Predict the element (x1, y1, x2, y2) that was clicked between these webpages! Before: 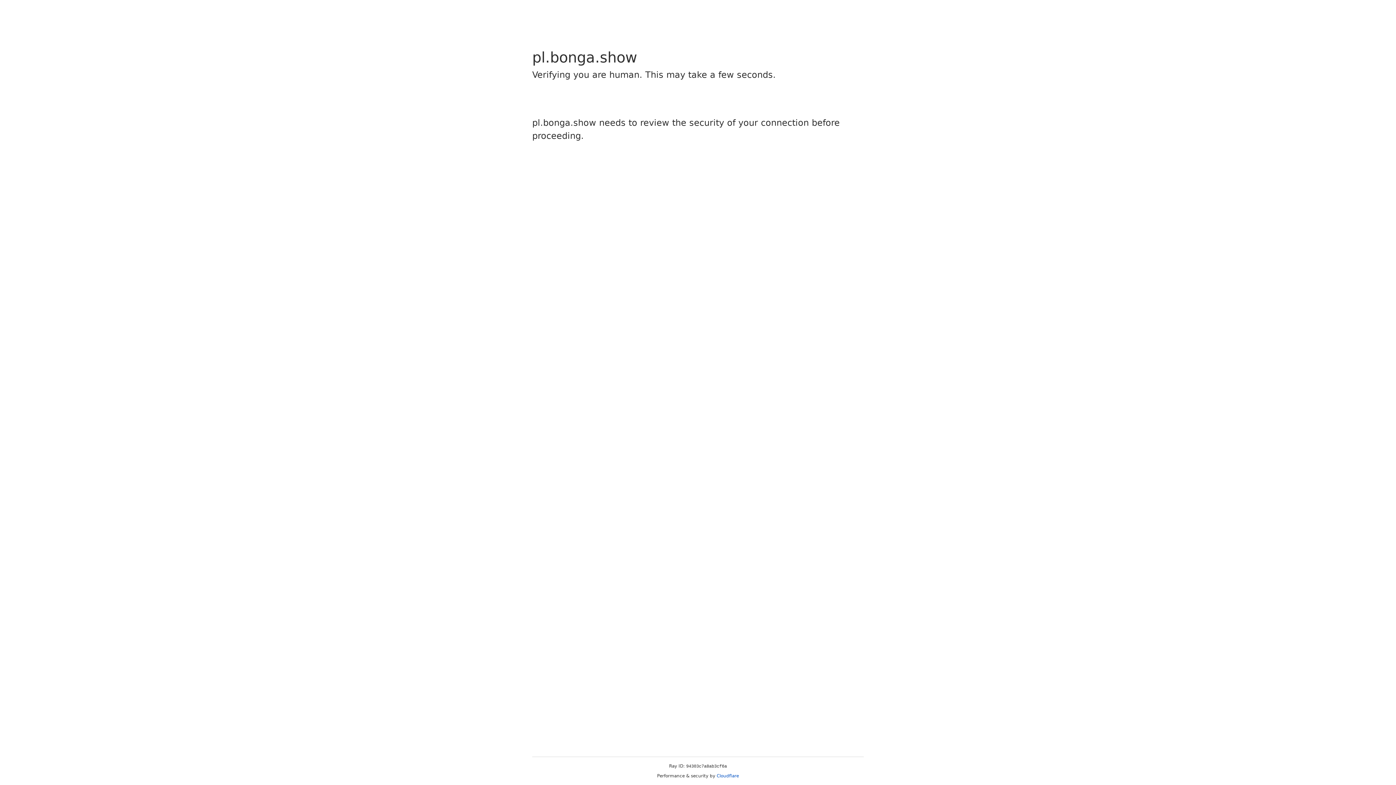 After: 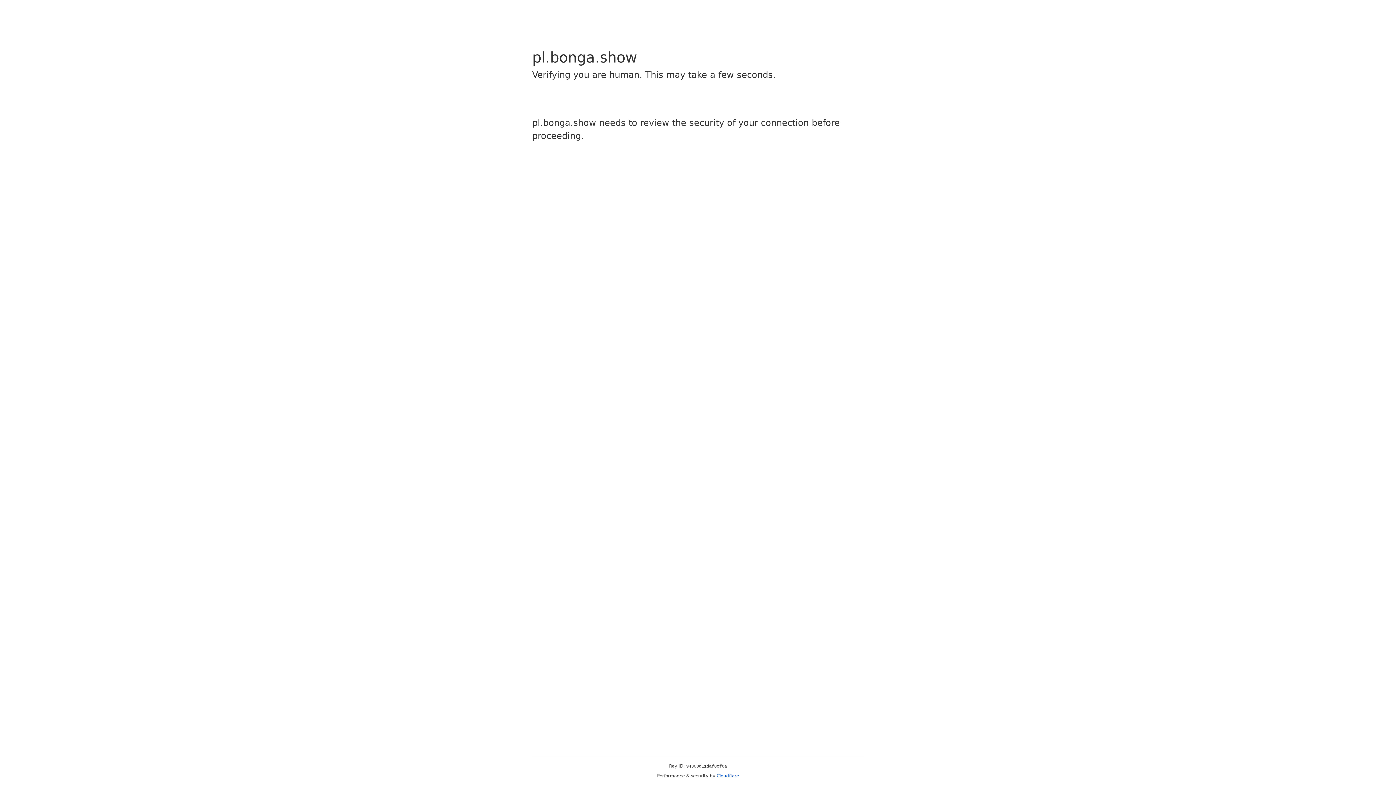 Action: bbox: (716, 773, 739, 778) label: Cloudflare